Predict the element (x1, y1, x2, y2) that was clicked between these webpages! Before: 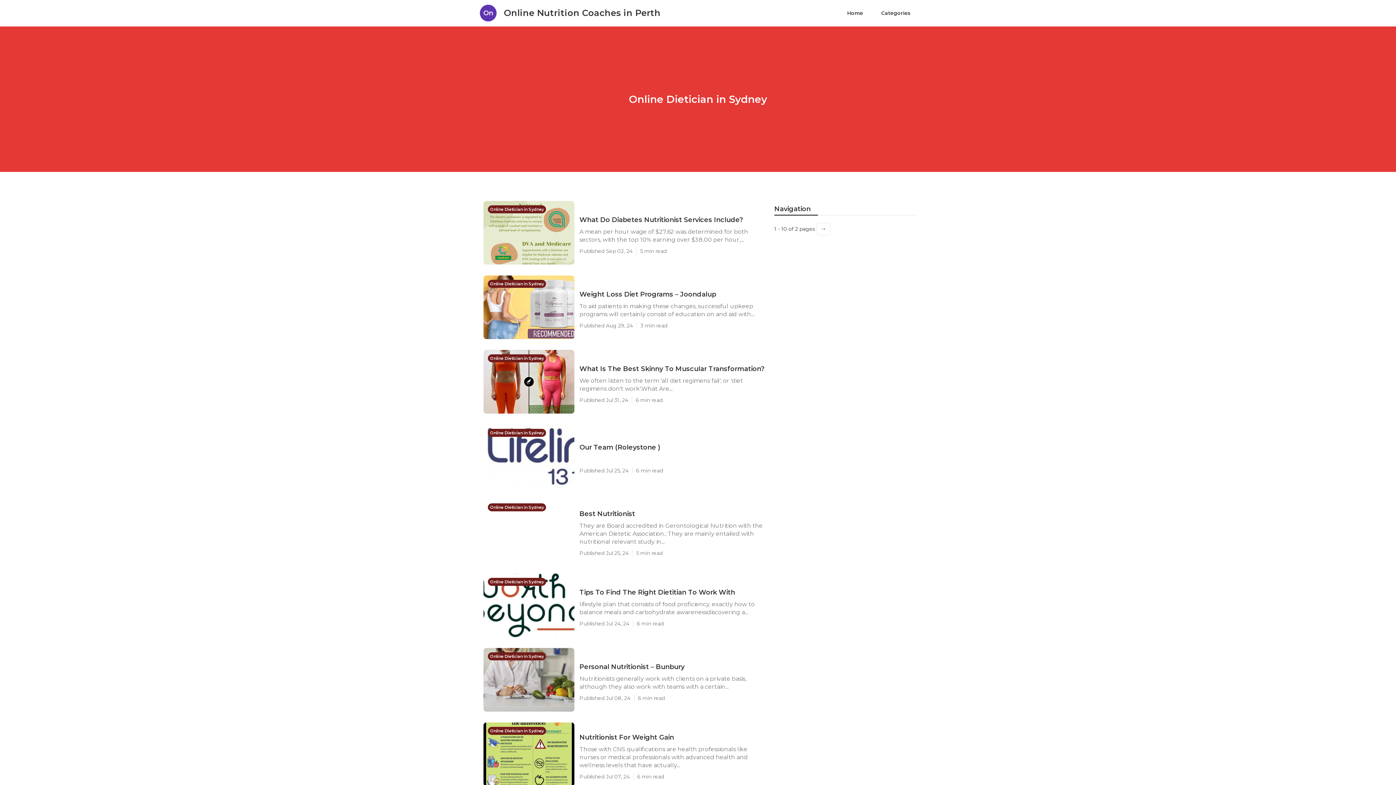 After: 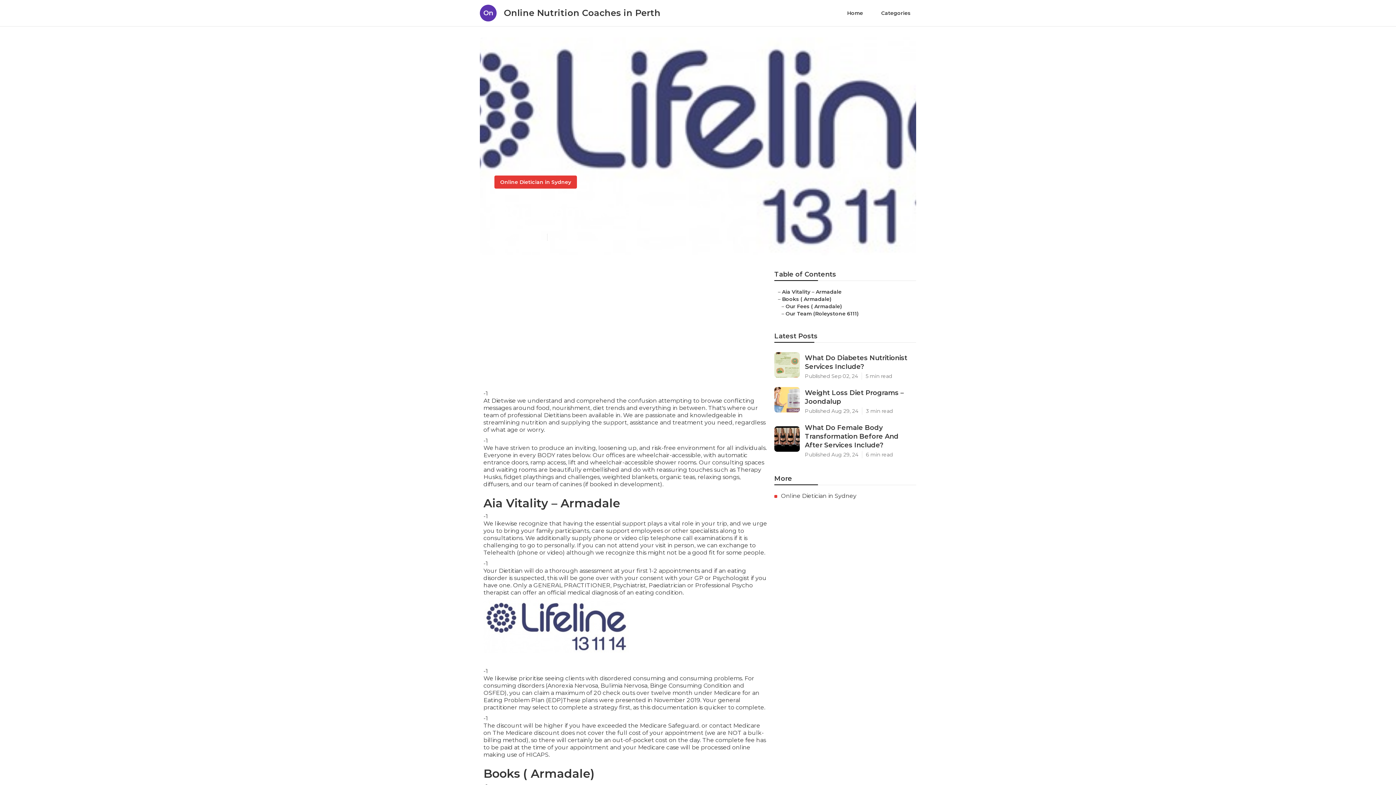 Action: bbox: (579, 443, 767, 451) label: Our Team (Roleystone )